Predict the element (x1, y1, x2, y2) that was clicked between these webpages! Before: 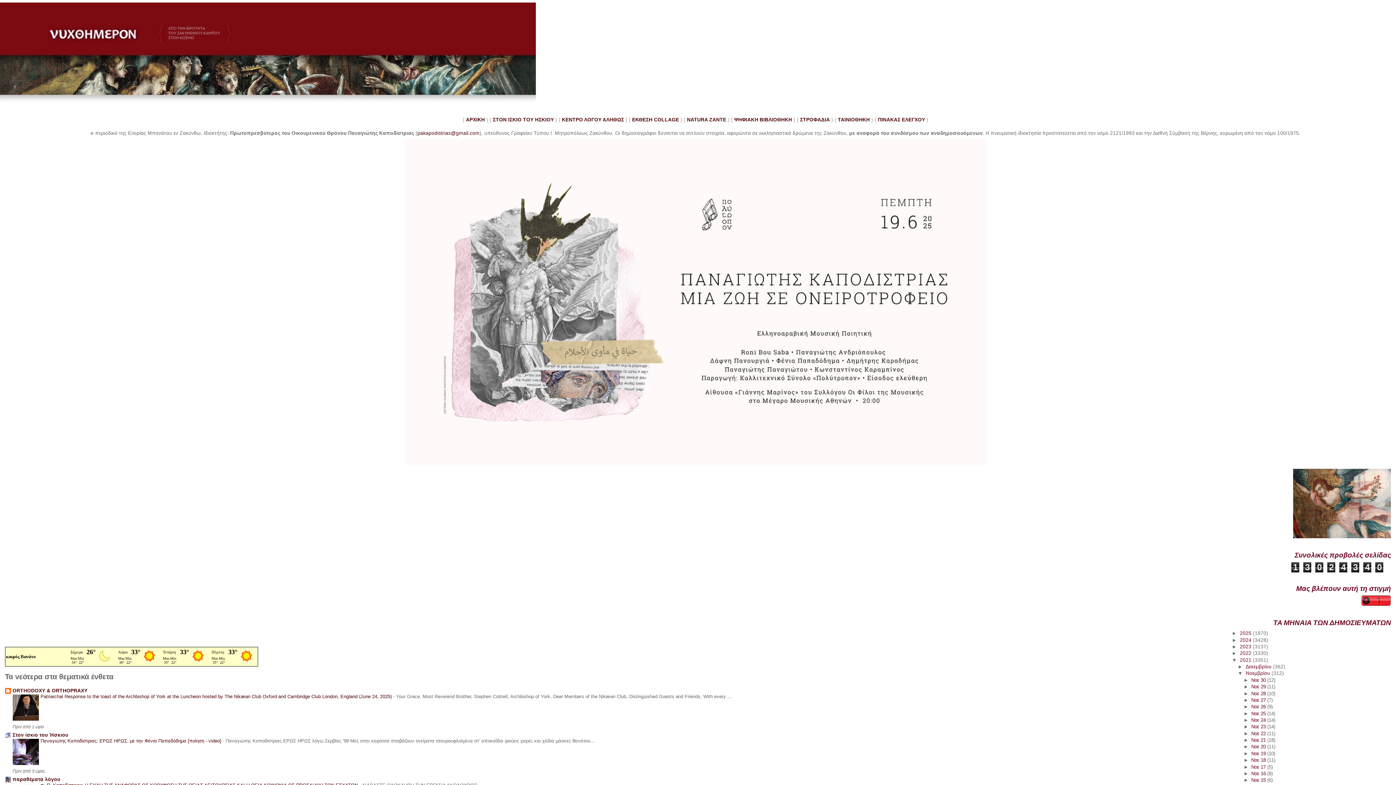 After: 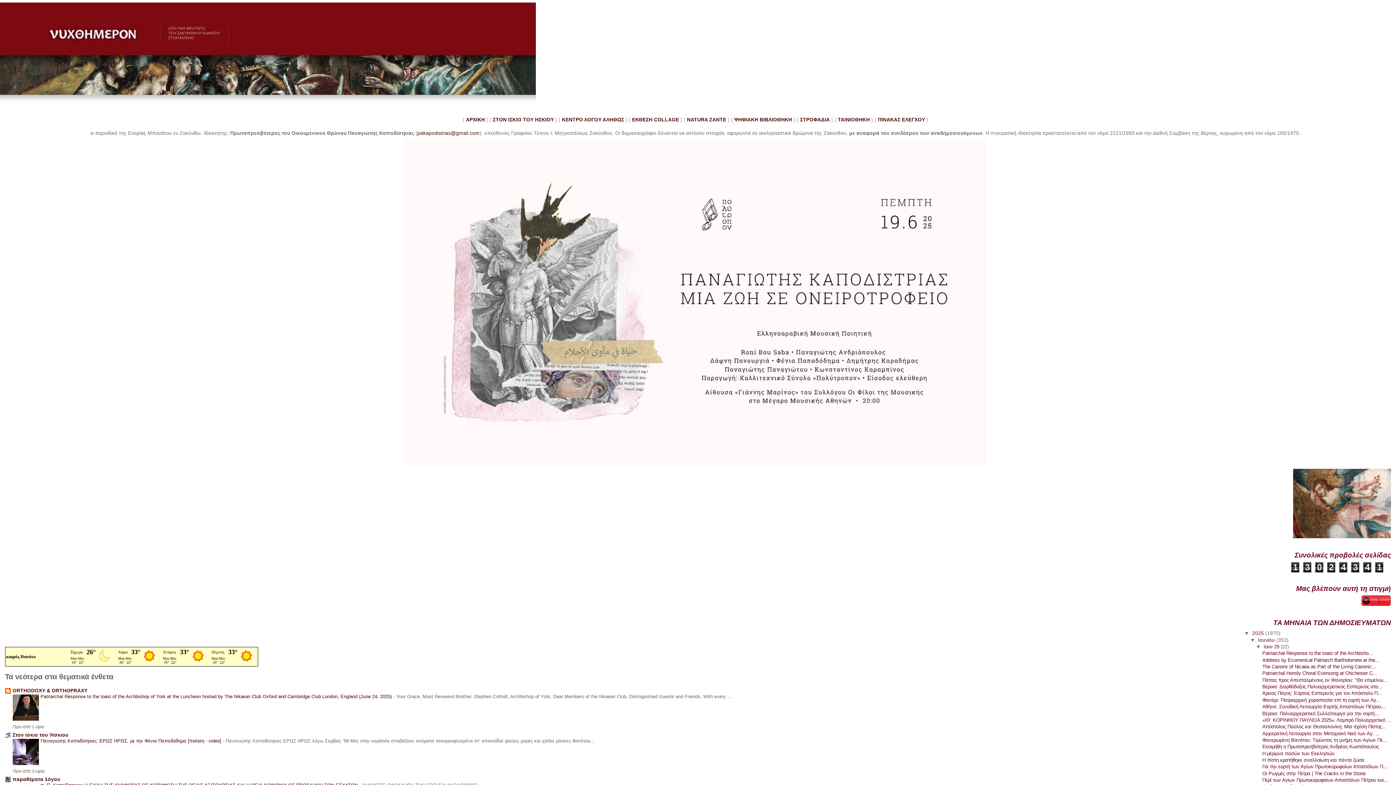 Action: bbox: (466, 117, 484, 122) label: ΑΡΧΙΚΗ